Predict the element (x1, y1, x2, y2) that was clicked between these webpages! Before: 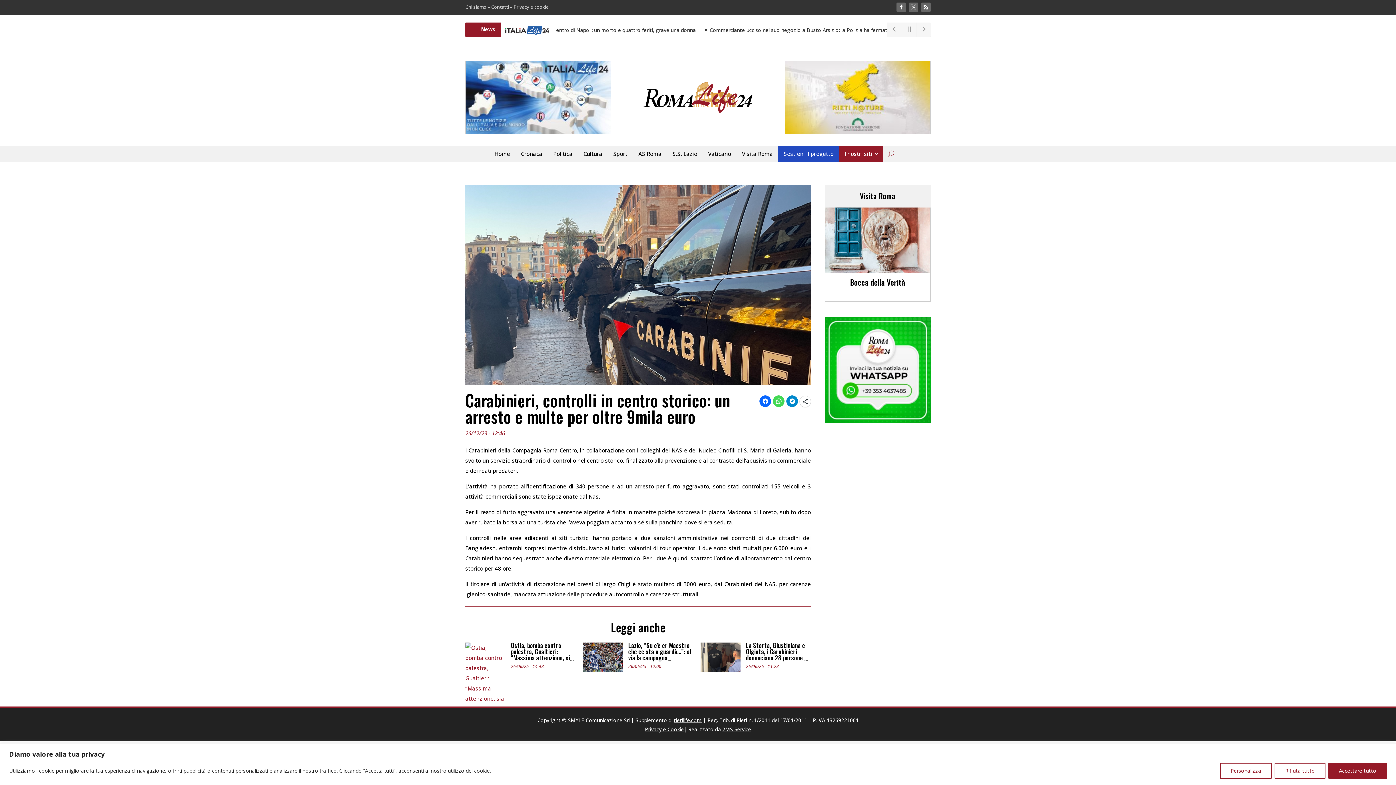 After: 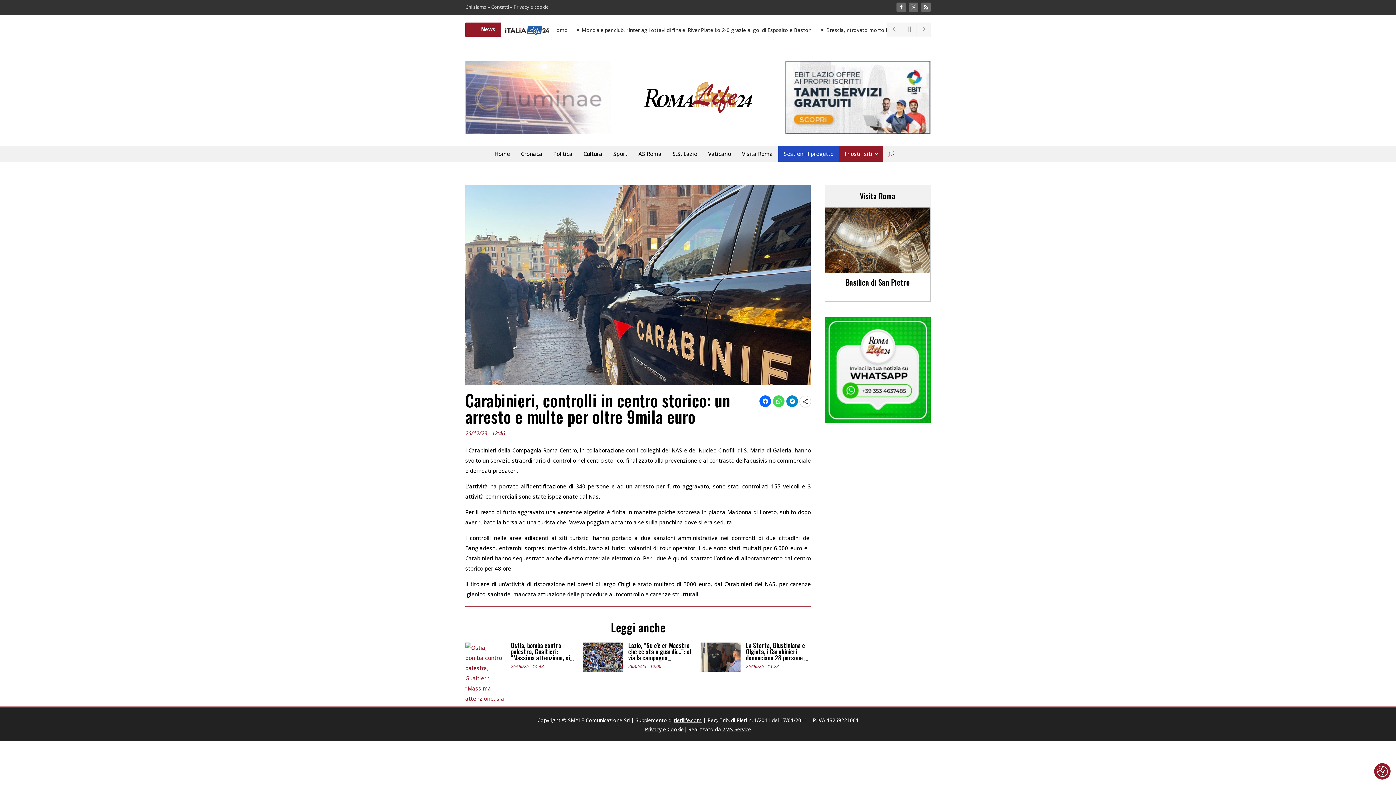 Action: label: Rifiuta tutto bbox: (1274, 763, 1325, 779)